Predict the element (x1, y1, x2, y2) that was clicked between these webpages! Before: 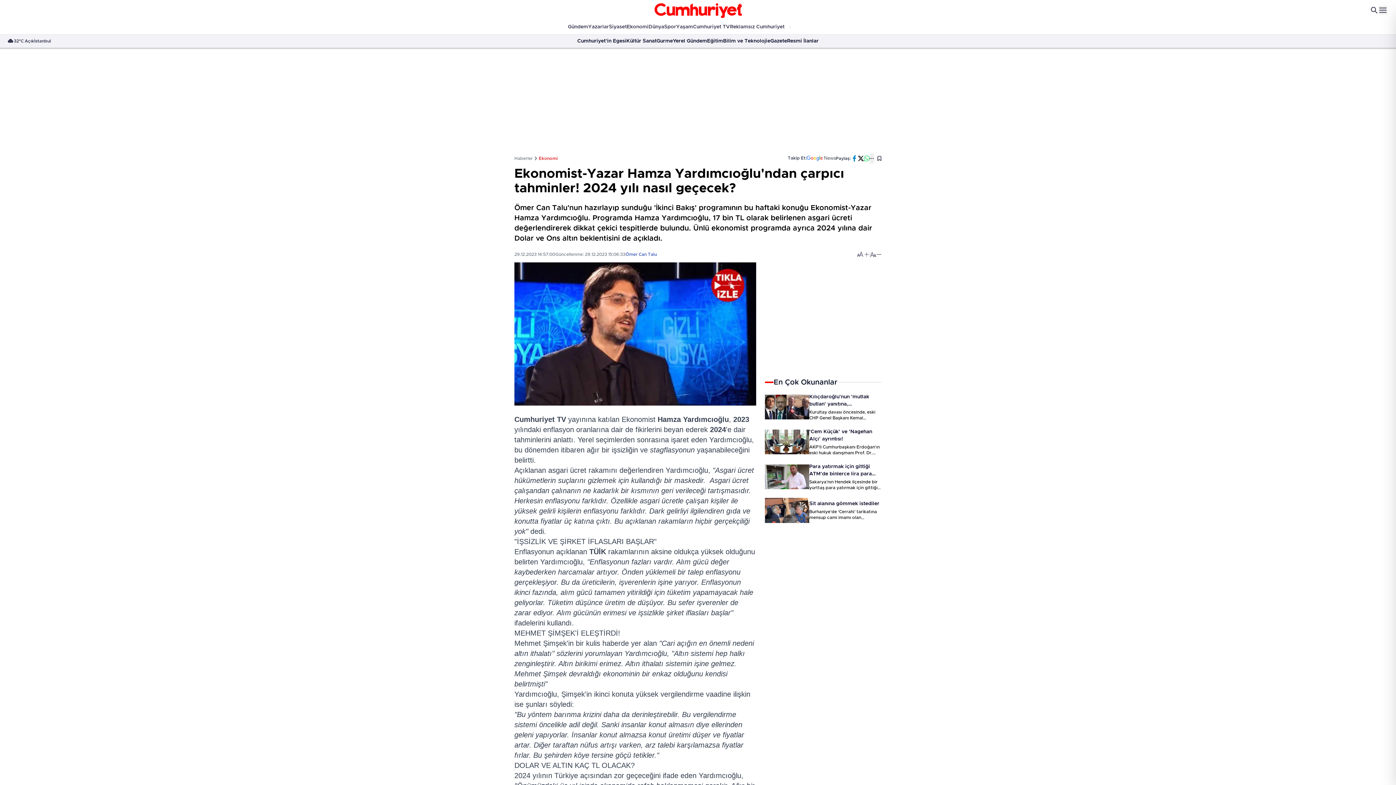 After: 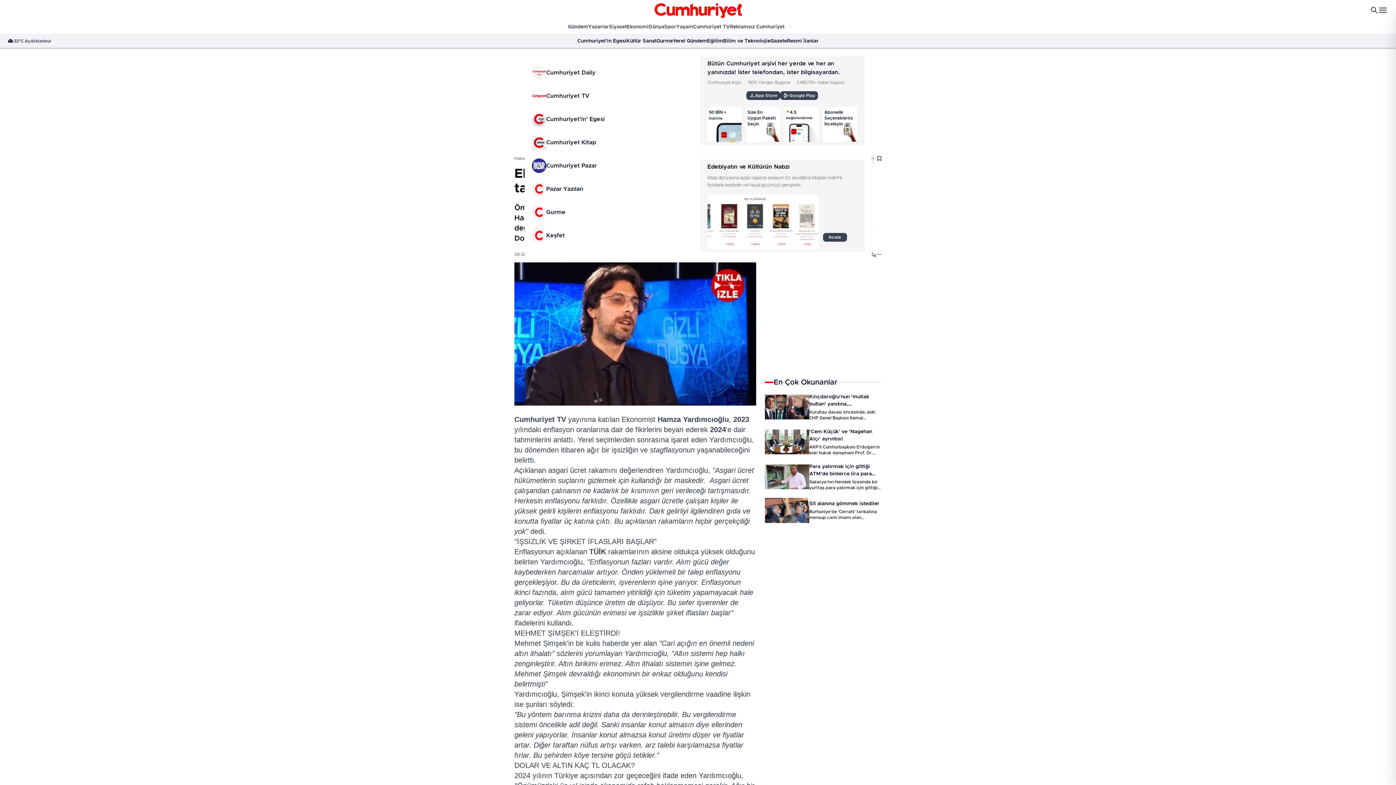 Action: bbox: (784, 21, 828, 32) label: Cumhuriyete Özel